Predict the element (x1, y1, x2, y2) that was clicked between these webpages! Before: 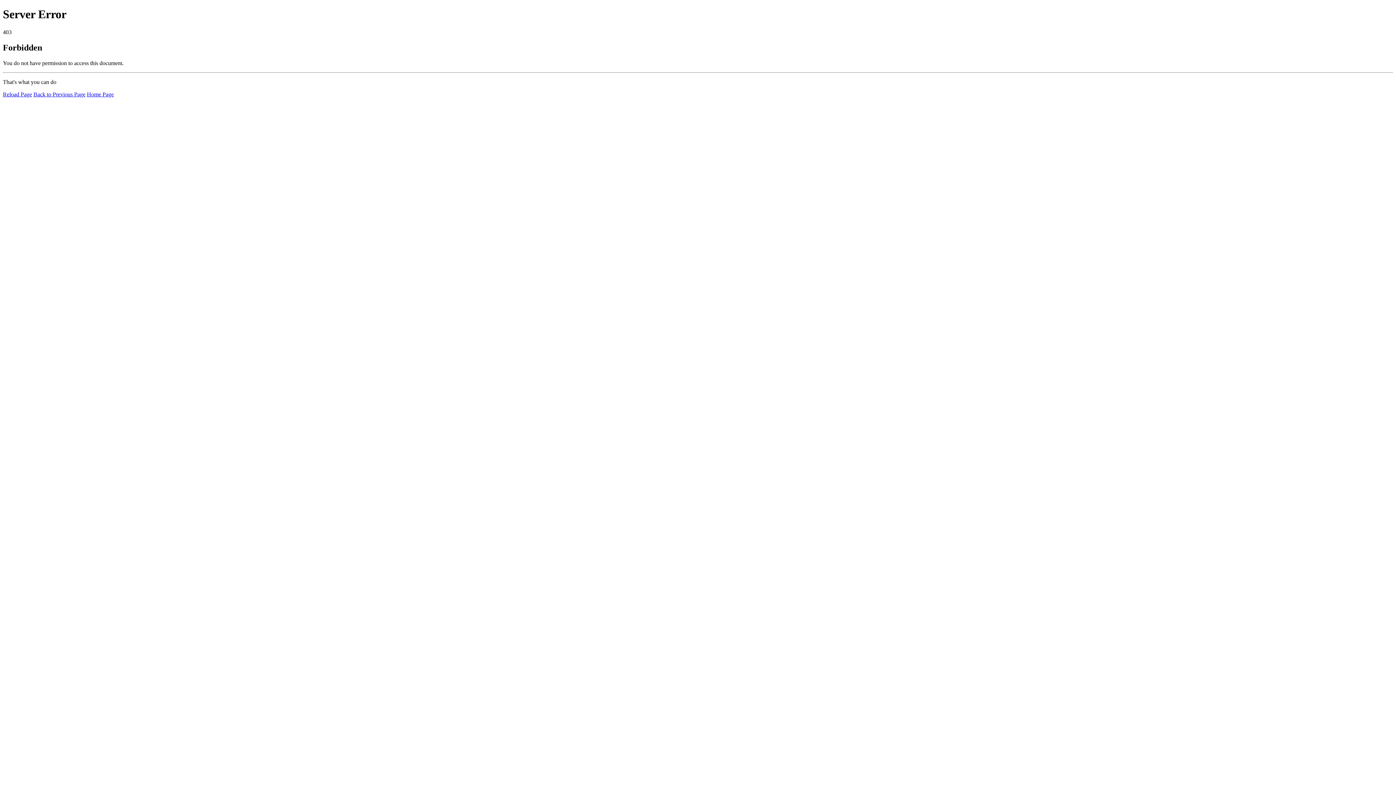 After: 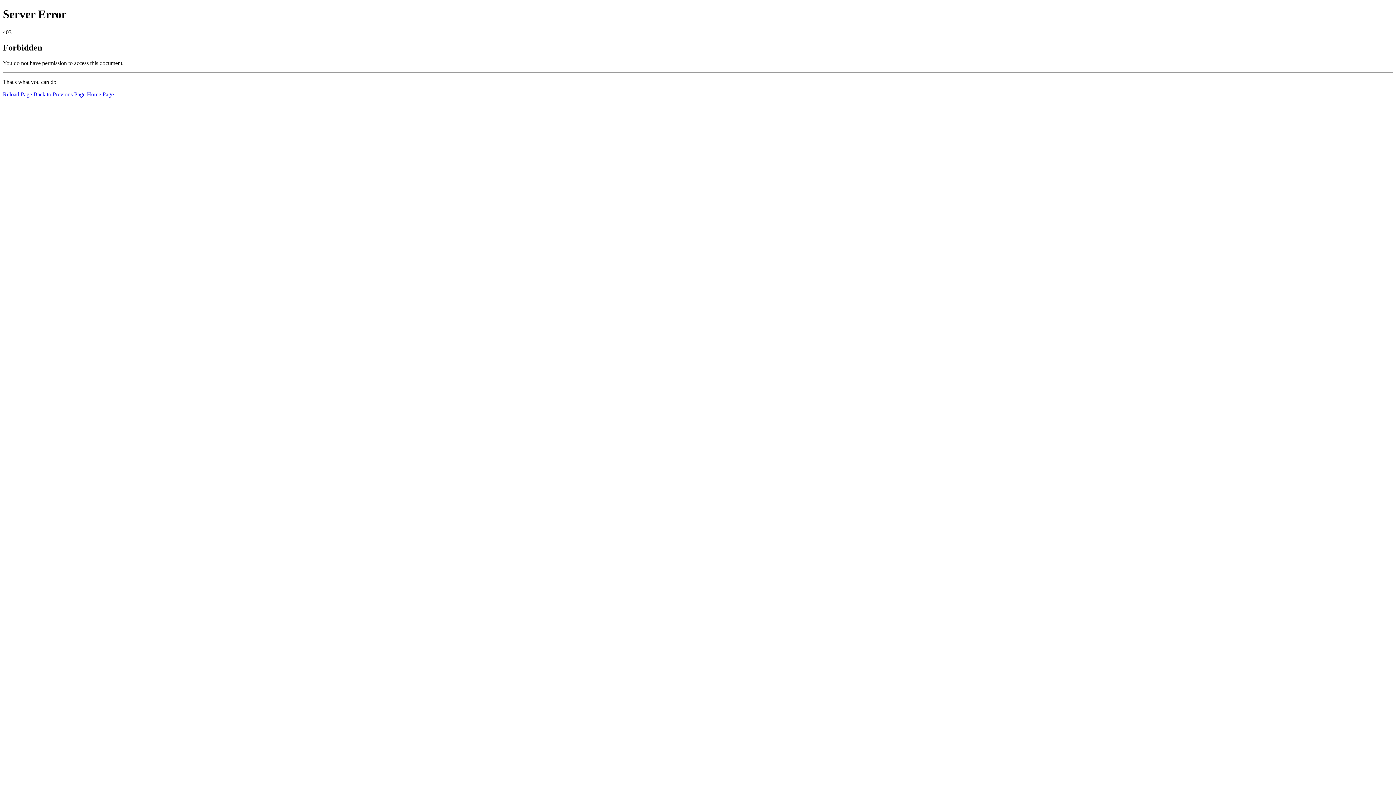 Action: bbox: (86, 91, 113, 97) label: Home Page